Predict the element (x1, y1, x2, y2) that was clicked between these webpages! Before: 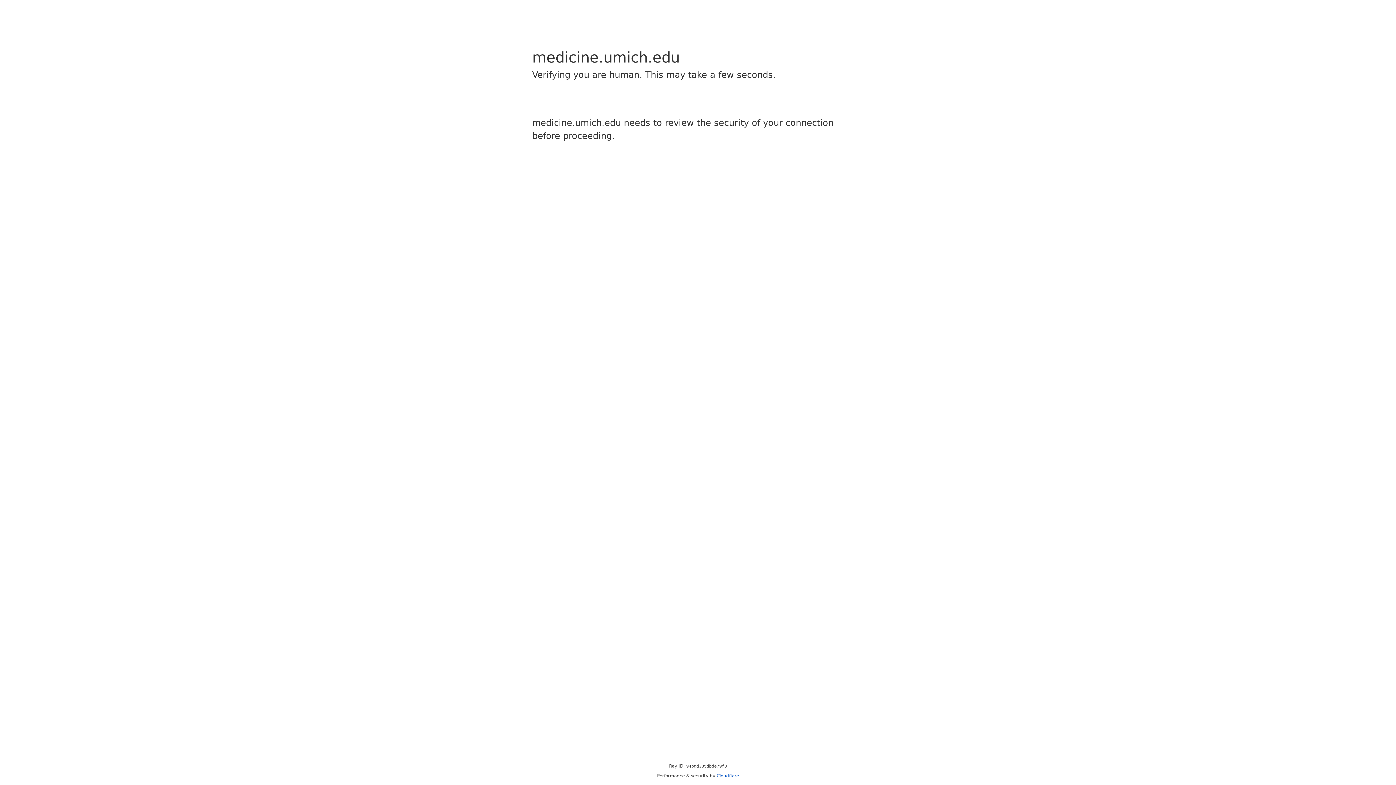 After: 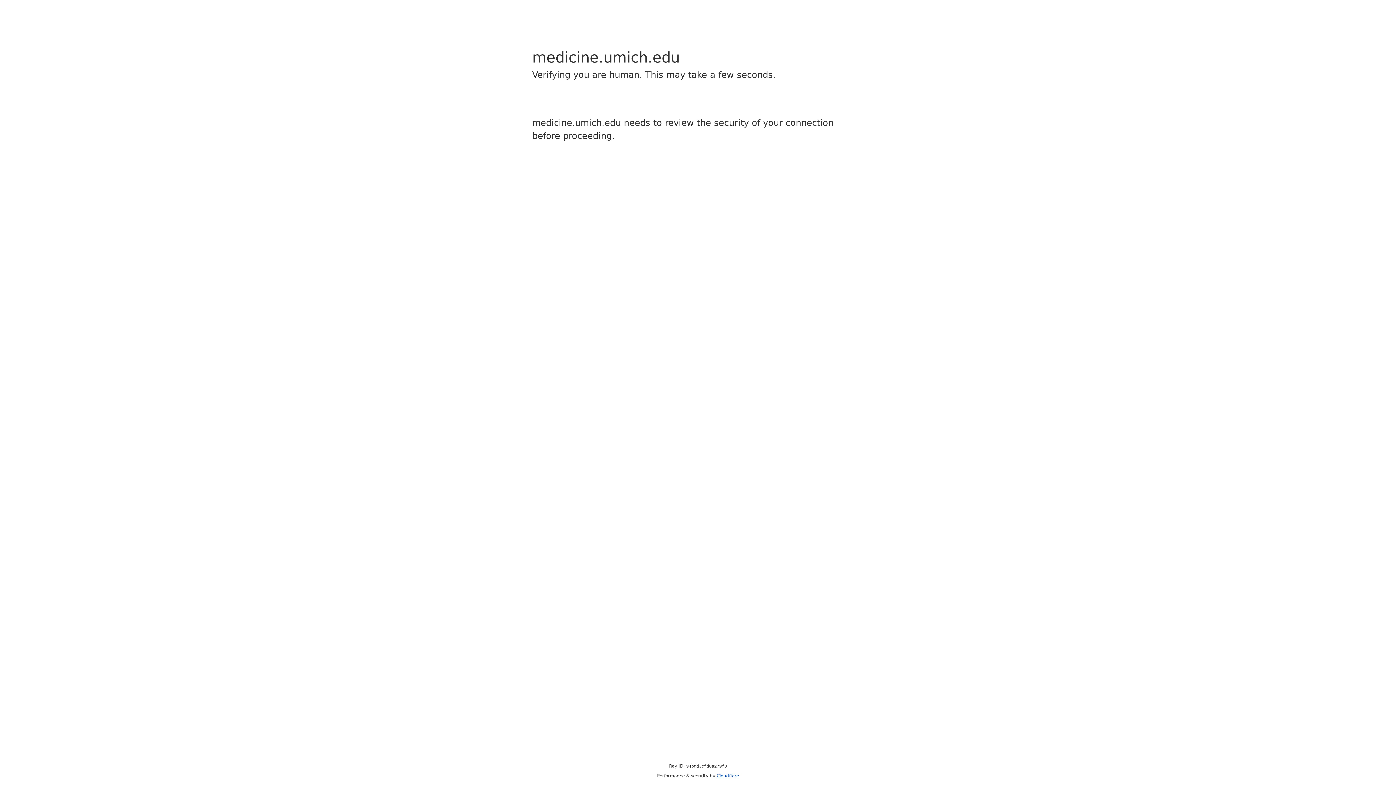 Action: bbox: (716, 773, 739, 778) label: Cloudflare